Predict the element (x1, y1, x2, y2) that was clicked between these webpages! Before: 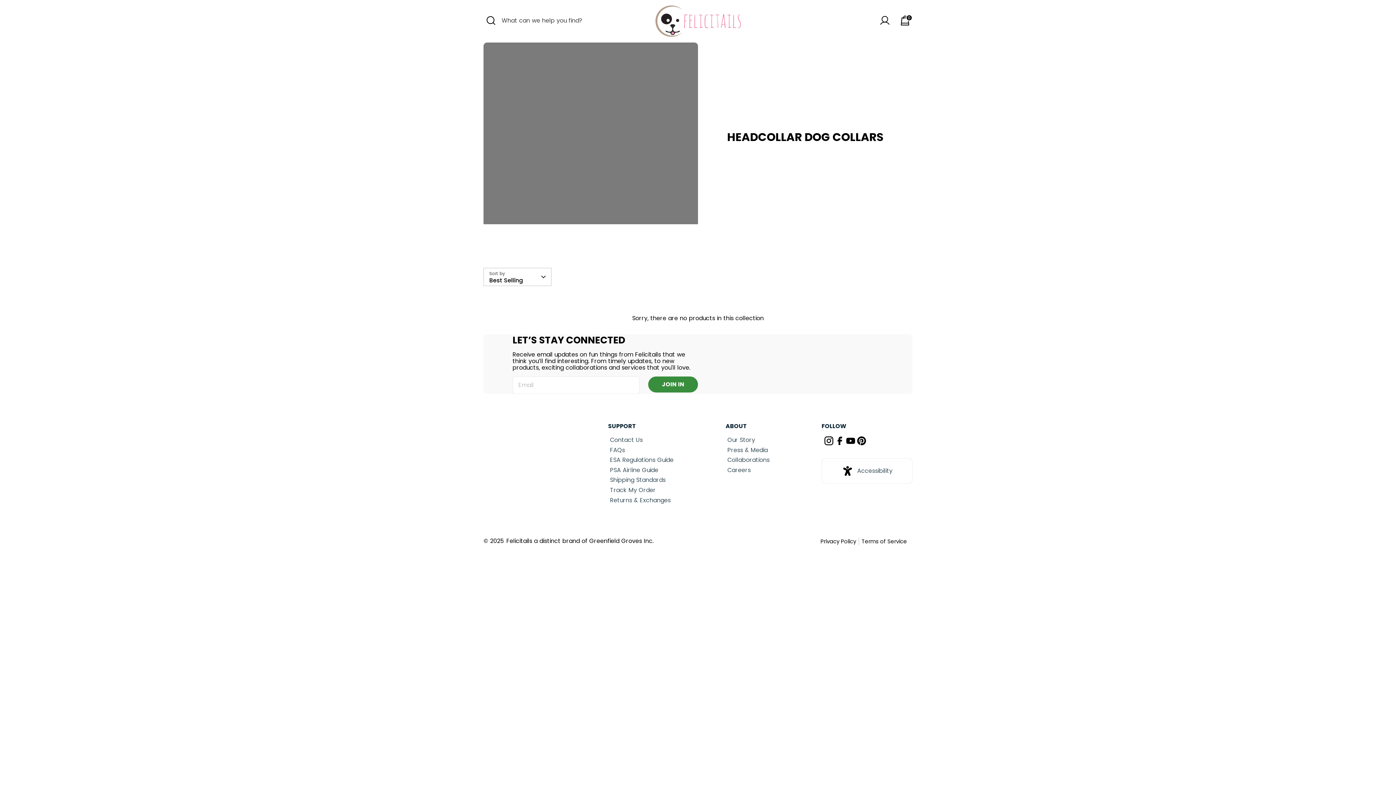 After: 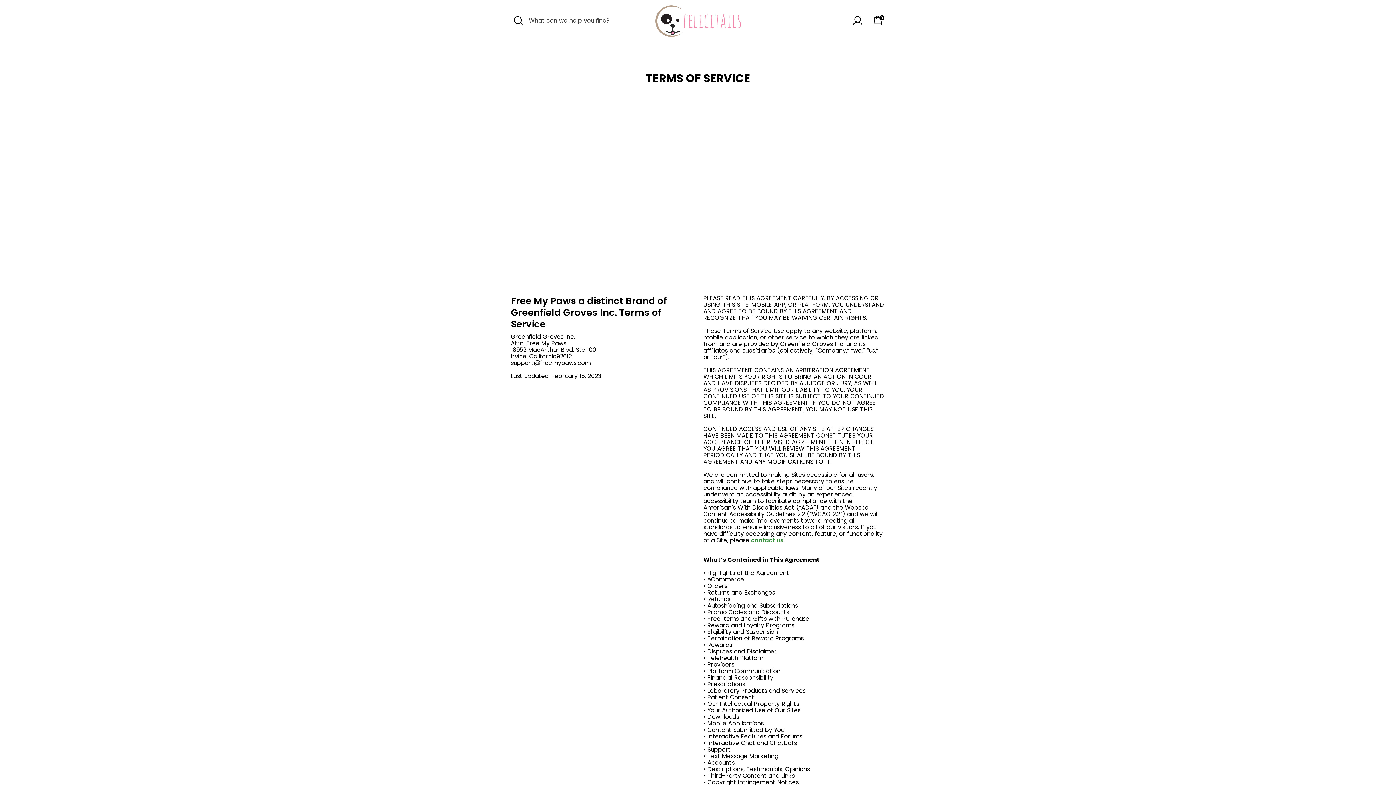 Action: label: Terms of Service bbox: (861, 537, 912, 545)